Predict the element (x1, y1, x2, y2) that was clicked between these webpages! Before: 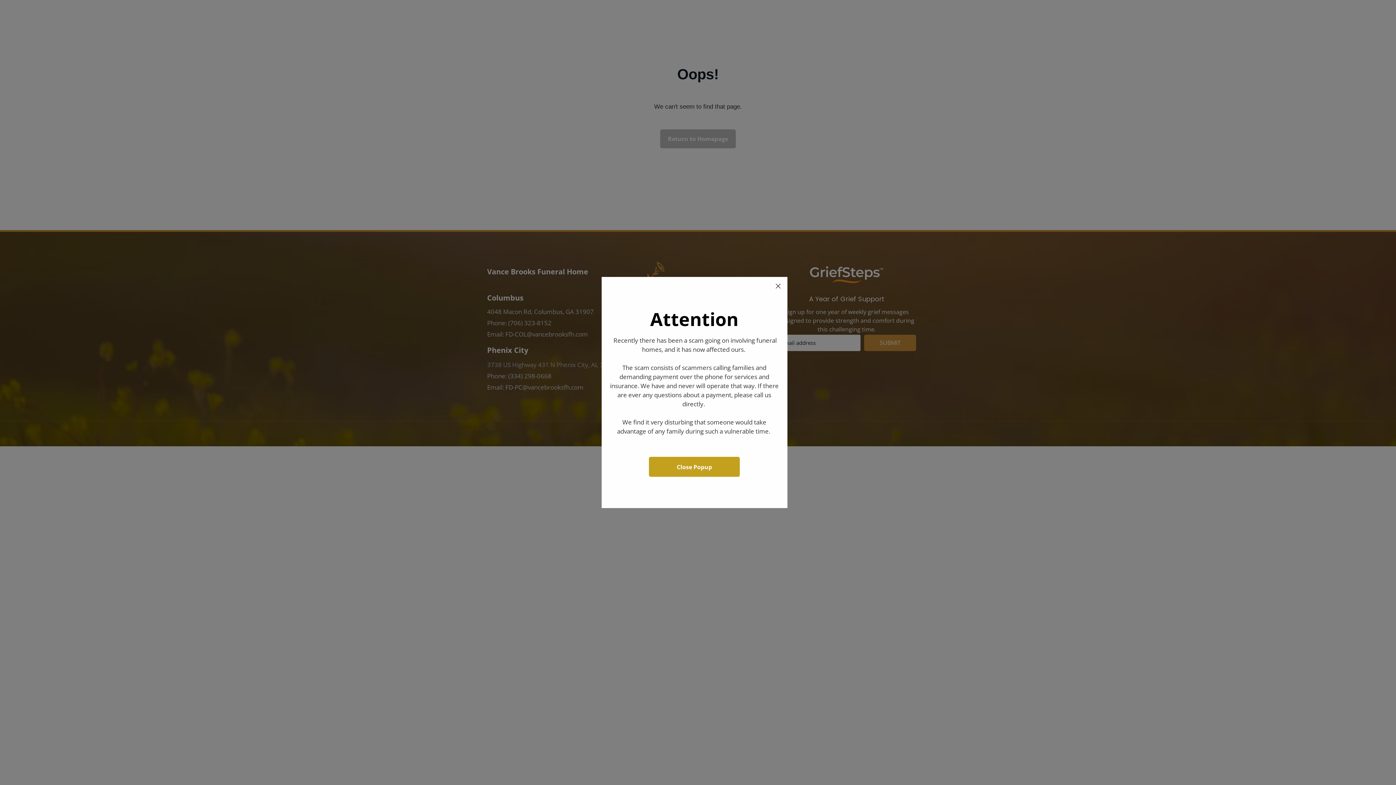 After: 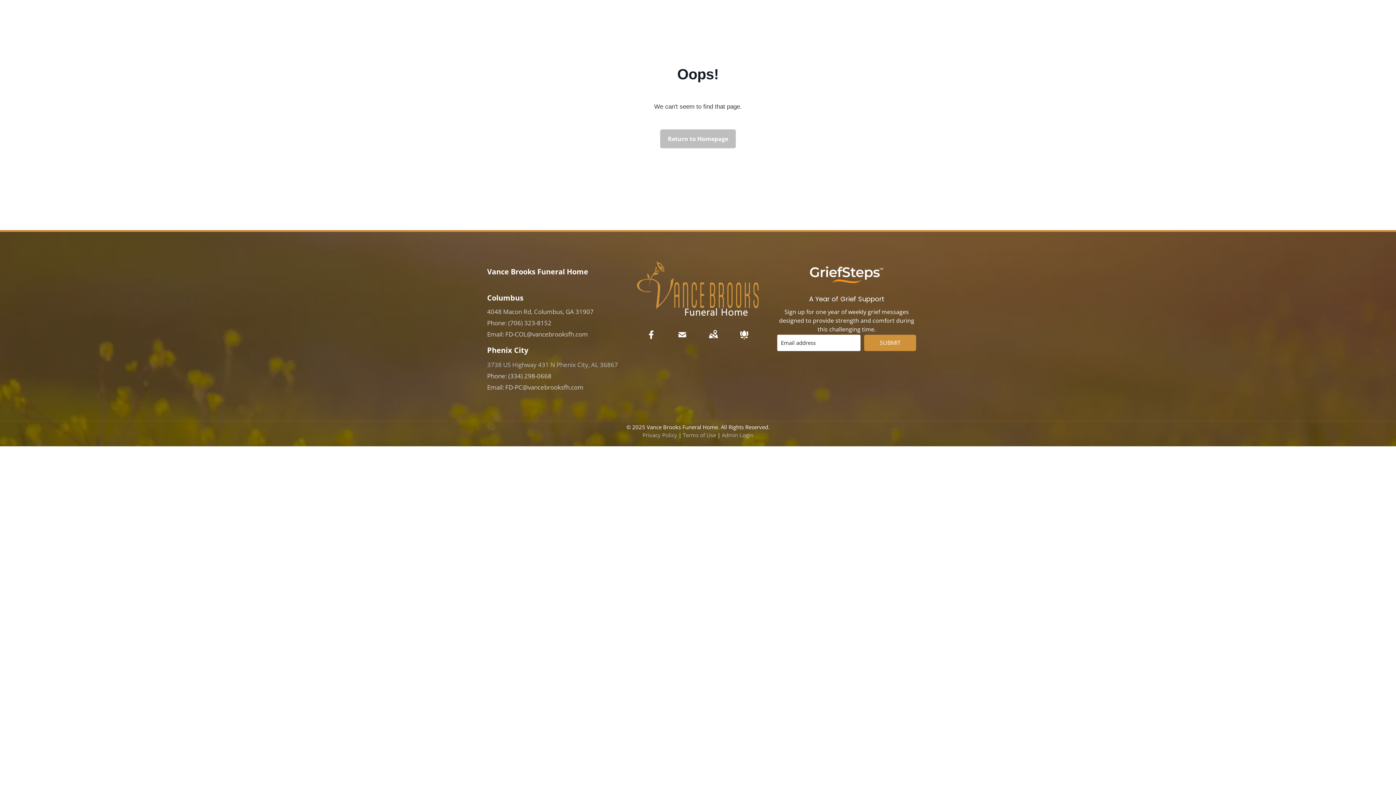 Action: bbox: (649, 457, 740, 477) label: Close Popup 